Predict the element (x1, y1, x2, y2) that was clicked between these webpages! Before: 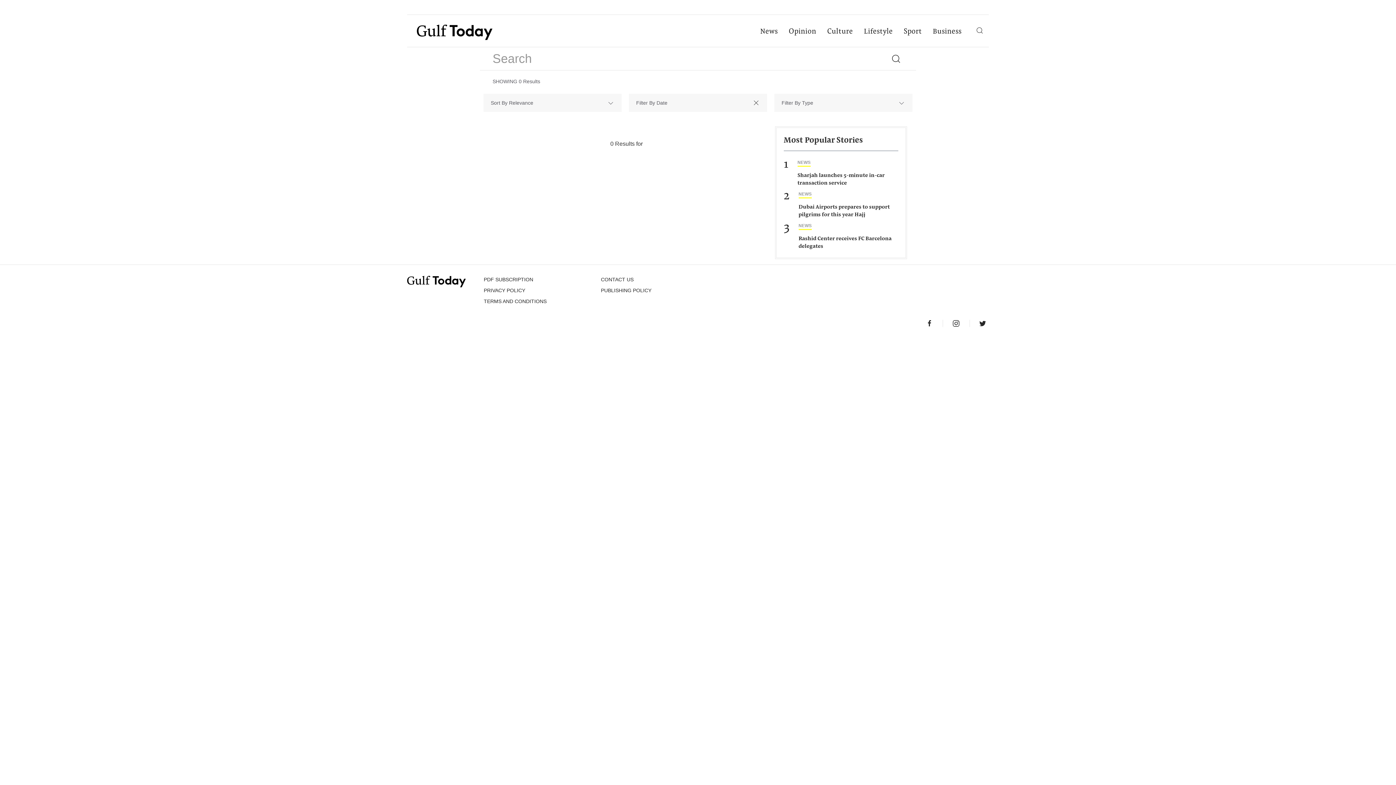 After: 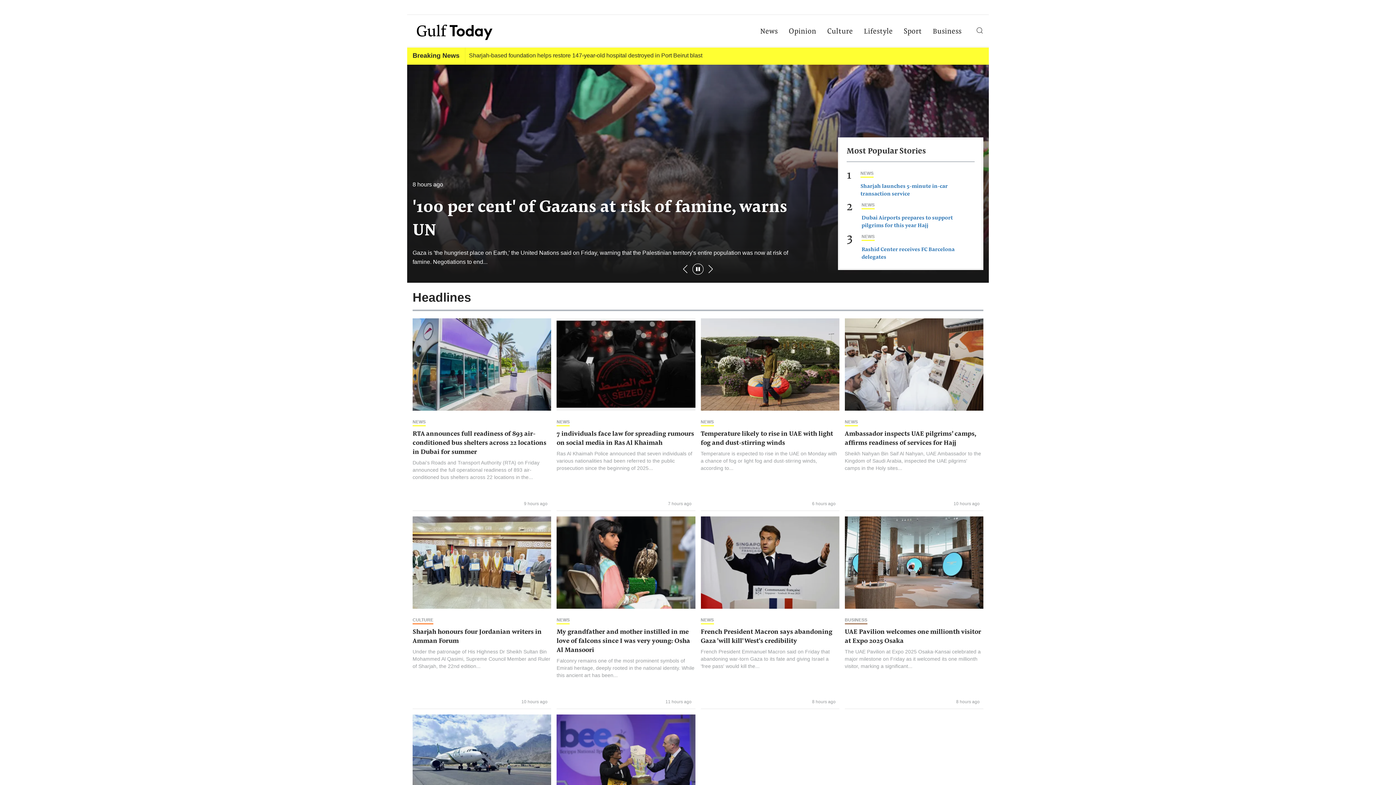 Action: bbox: (407, 17, 507, 46)